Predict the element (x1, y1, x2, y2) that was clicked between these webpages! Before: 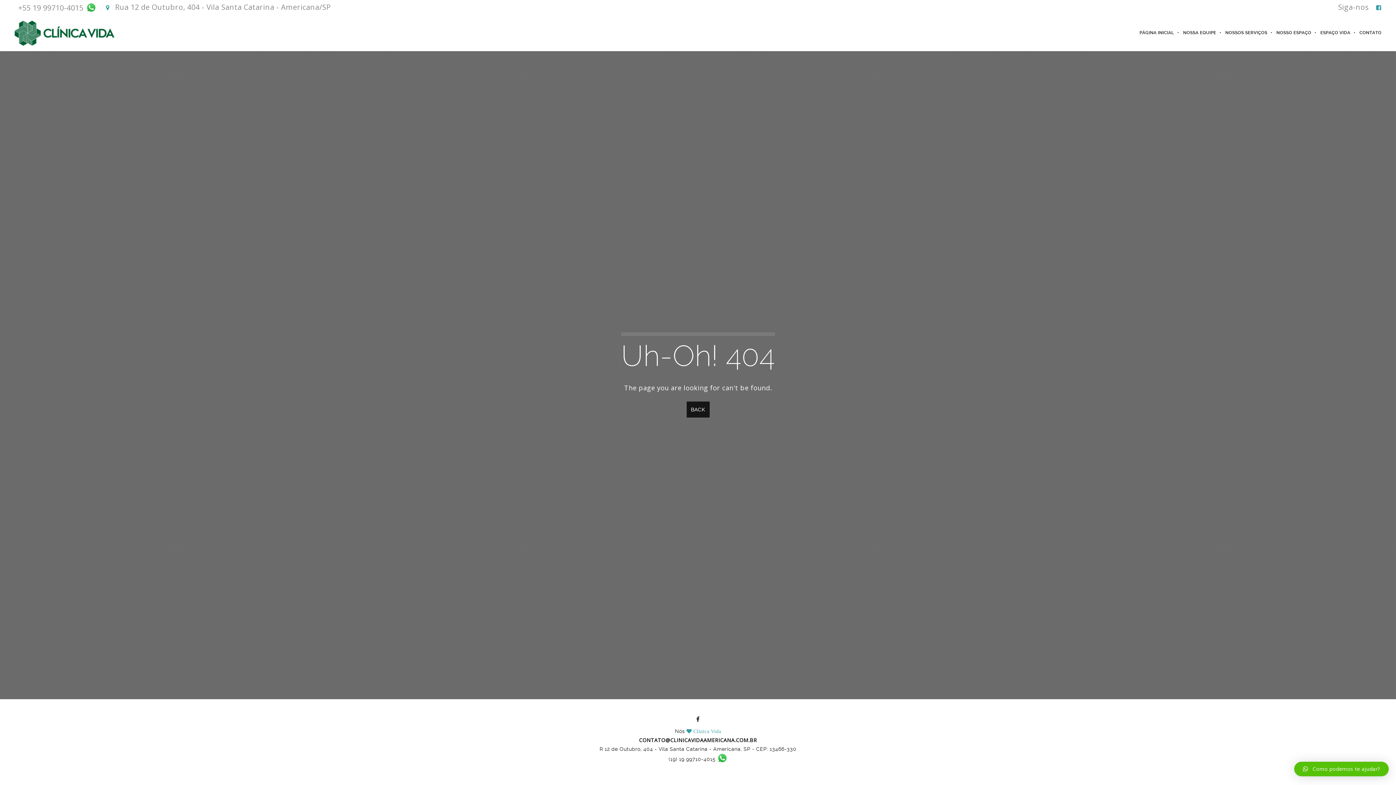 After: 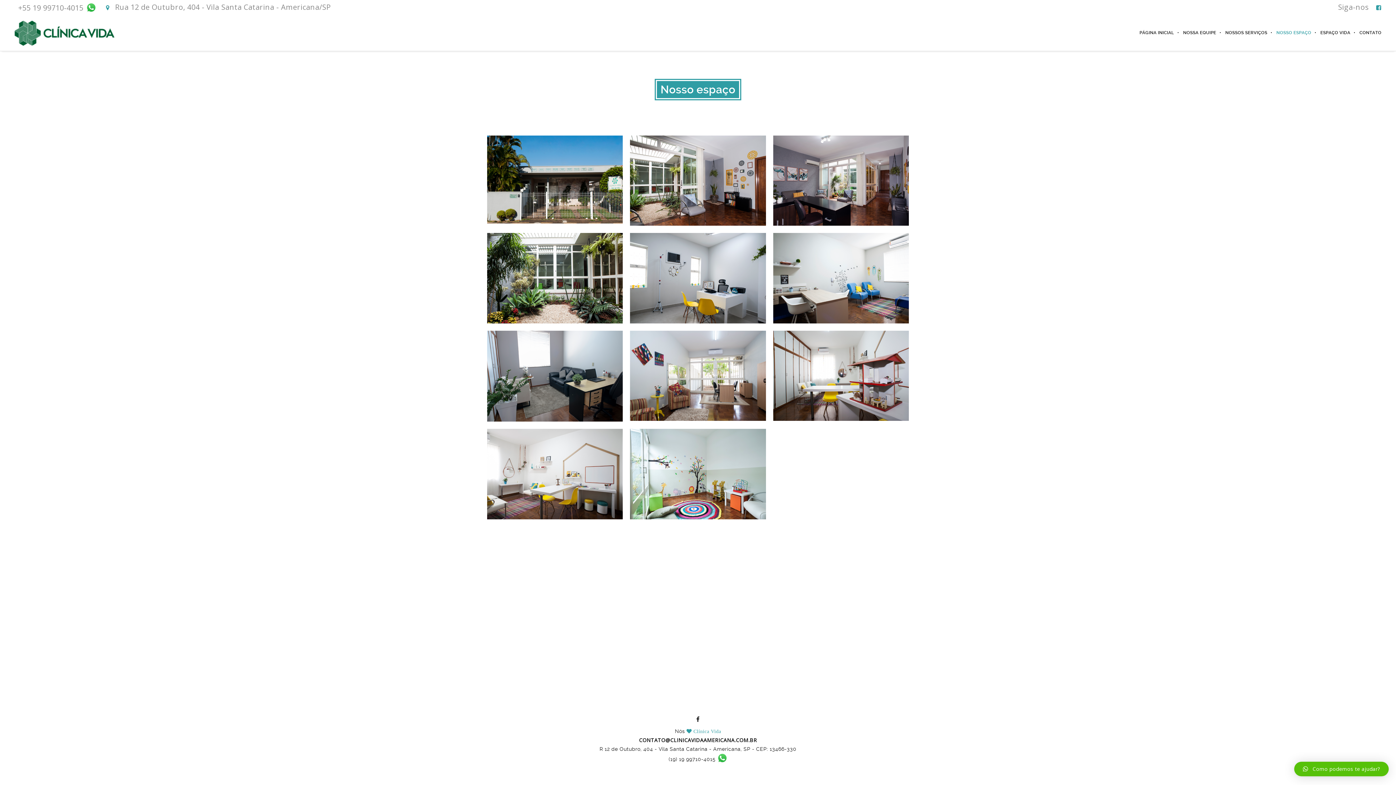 Action: bbox: (1267, 14, 1311, 50) label: NOSSO ESPAÇO